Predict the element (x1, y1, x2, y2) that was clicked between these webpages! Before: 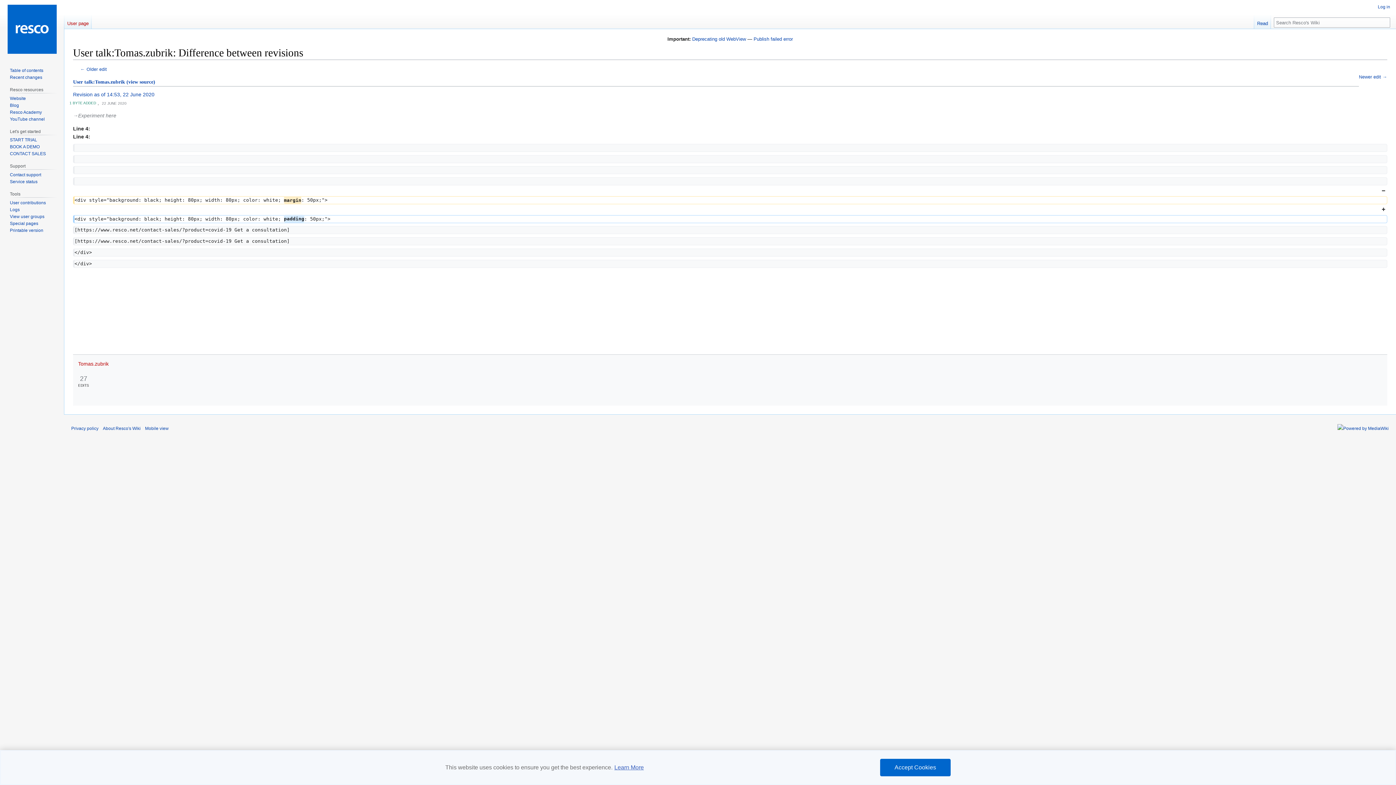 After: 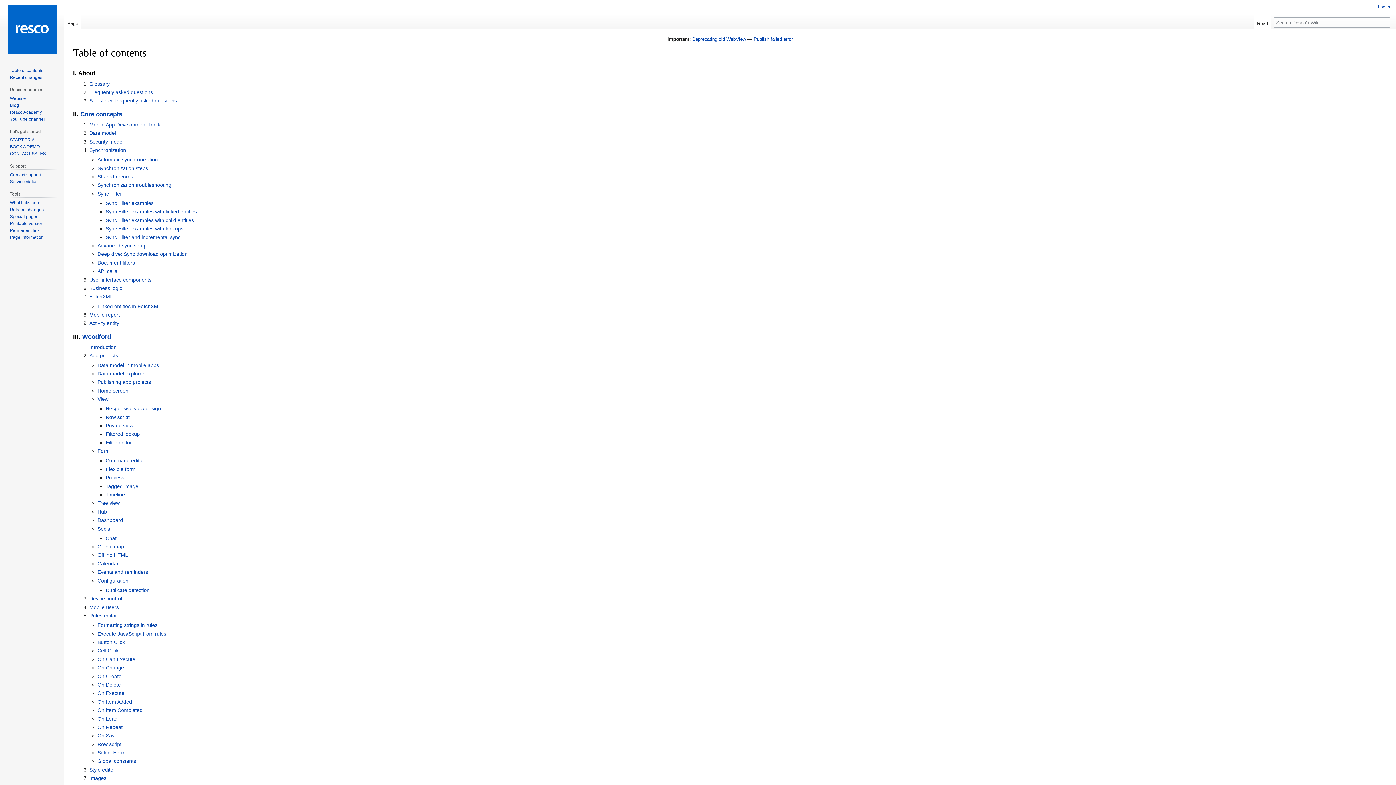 Action: label: Table of contents bbox: (9, 67, 43, 73)